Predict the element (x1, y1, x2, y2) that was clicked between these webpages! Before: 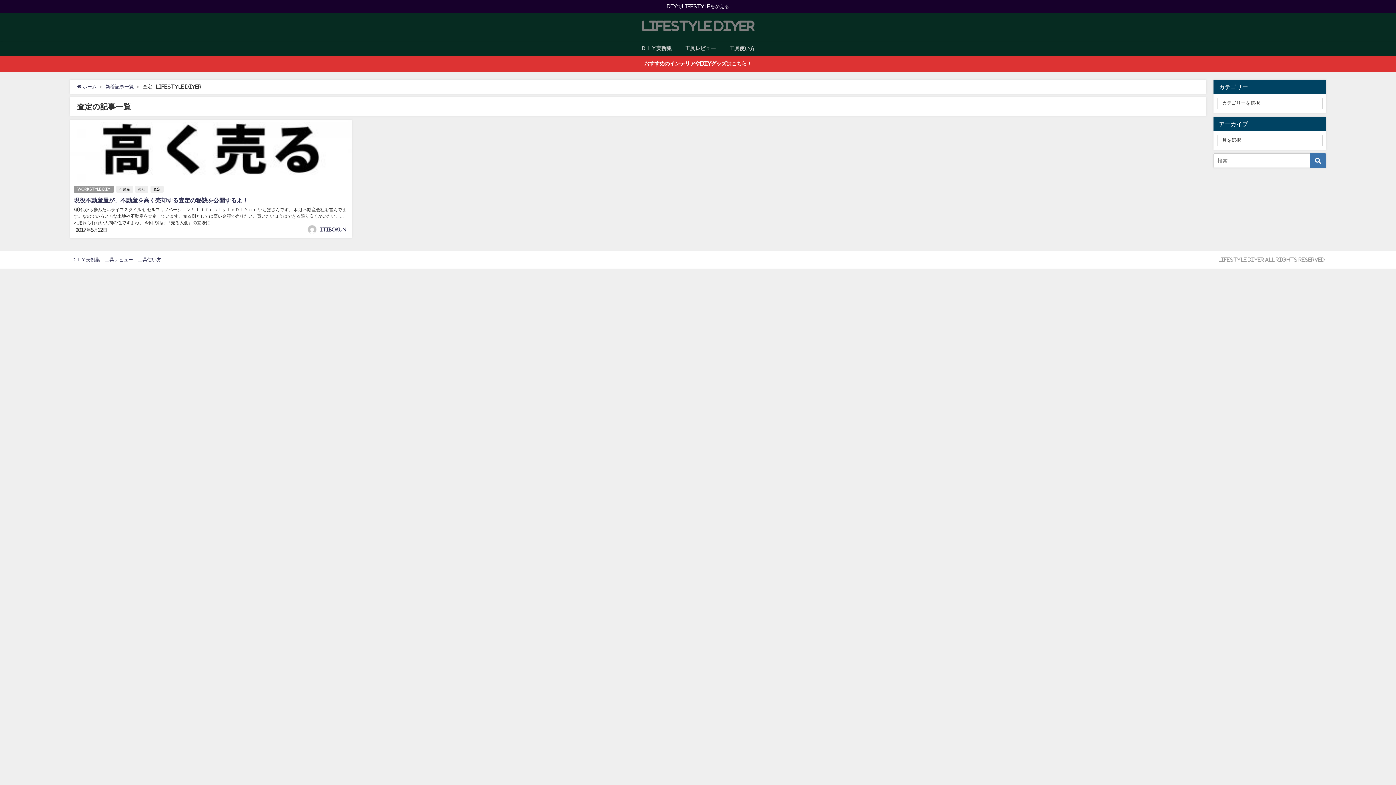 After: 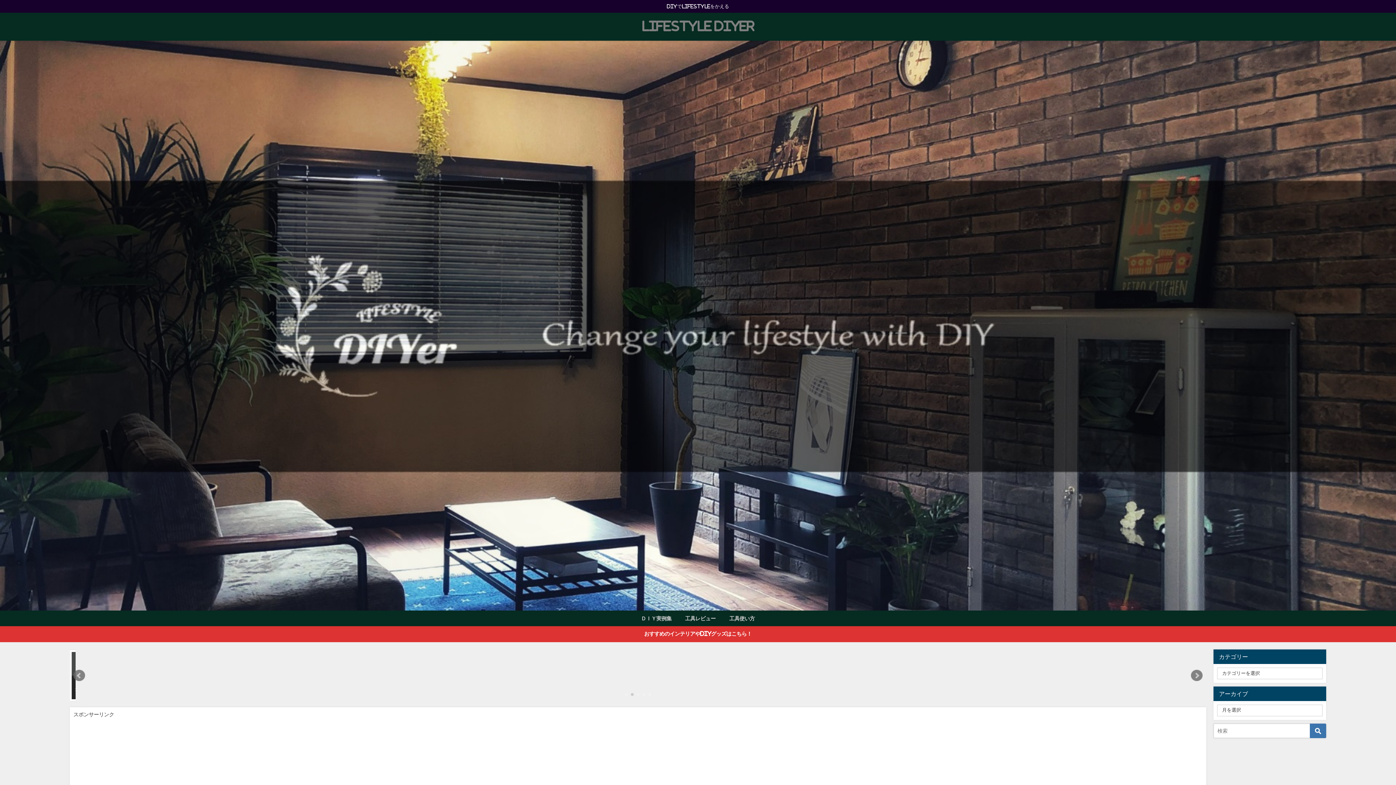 Action: label:  ホーム bbox: (77, 84, 96, 89)